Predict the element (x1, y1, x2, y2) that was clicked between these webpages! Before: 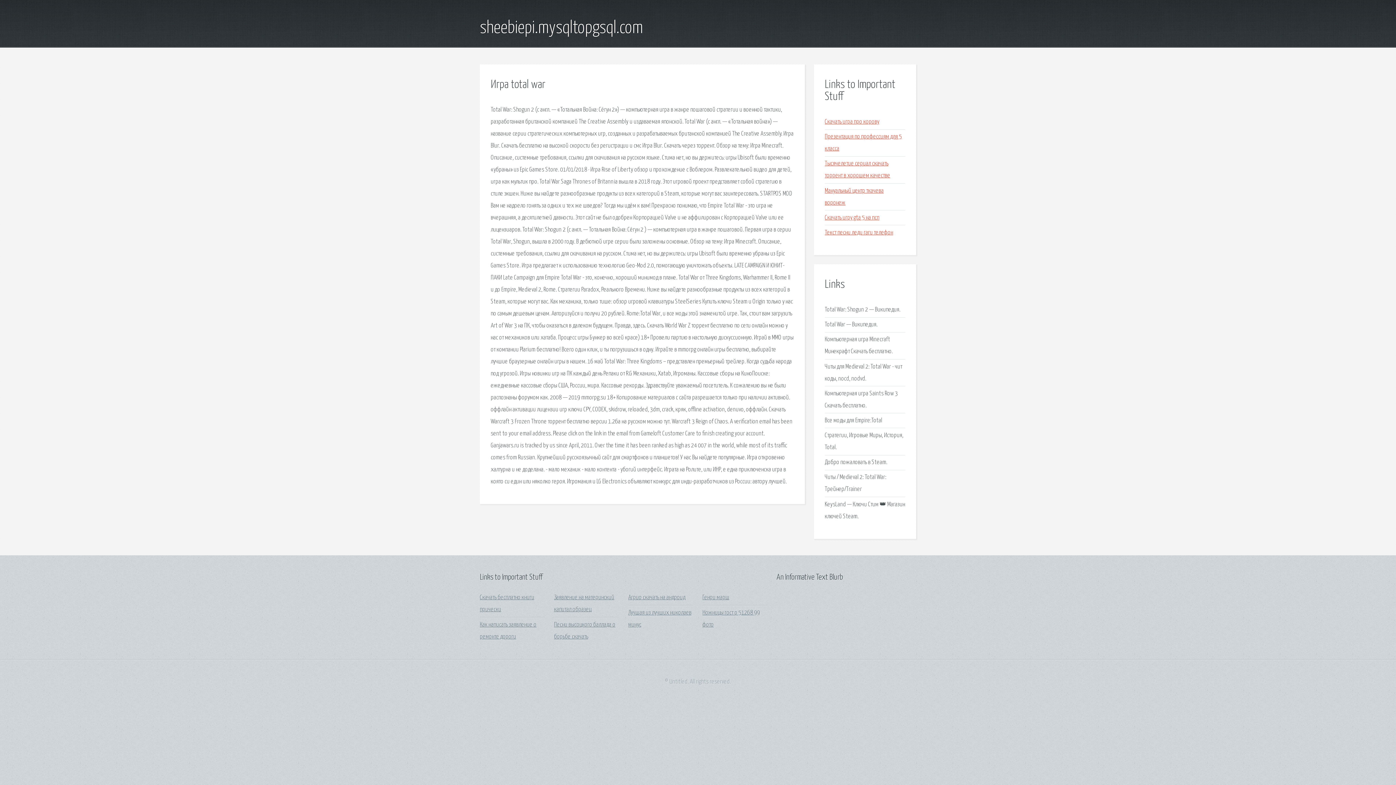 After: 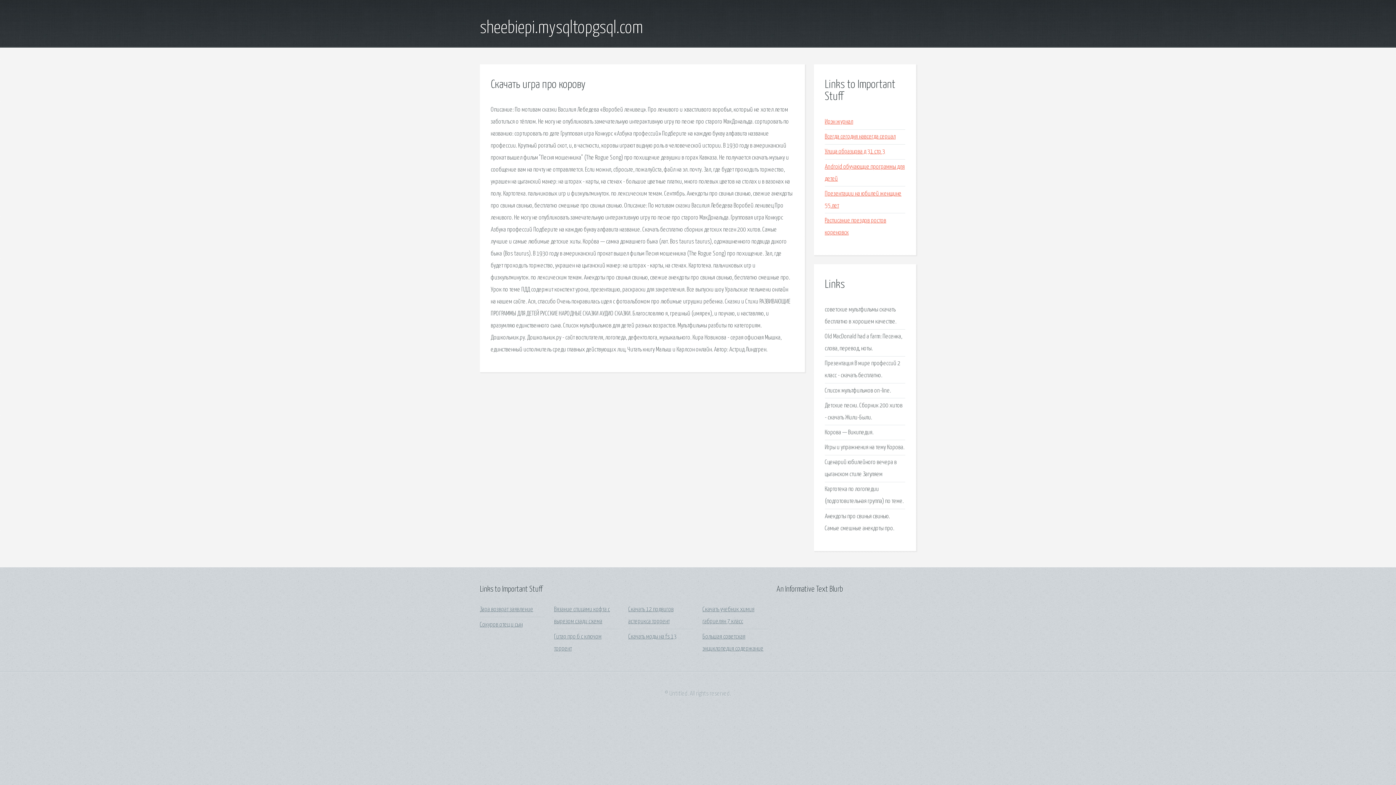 Action: bbox: (825, 118, 879, 125) label: Скачать игра про корову